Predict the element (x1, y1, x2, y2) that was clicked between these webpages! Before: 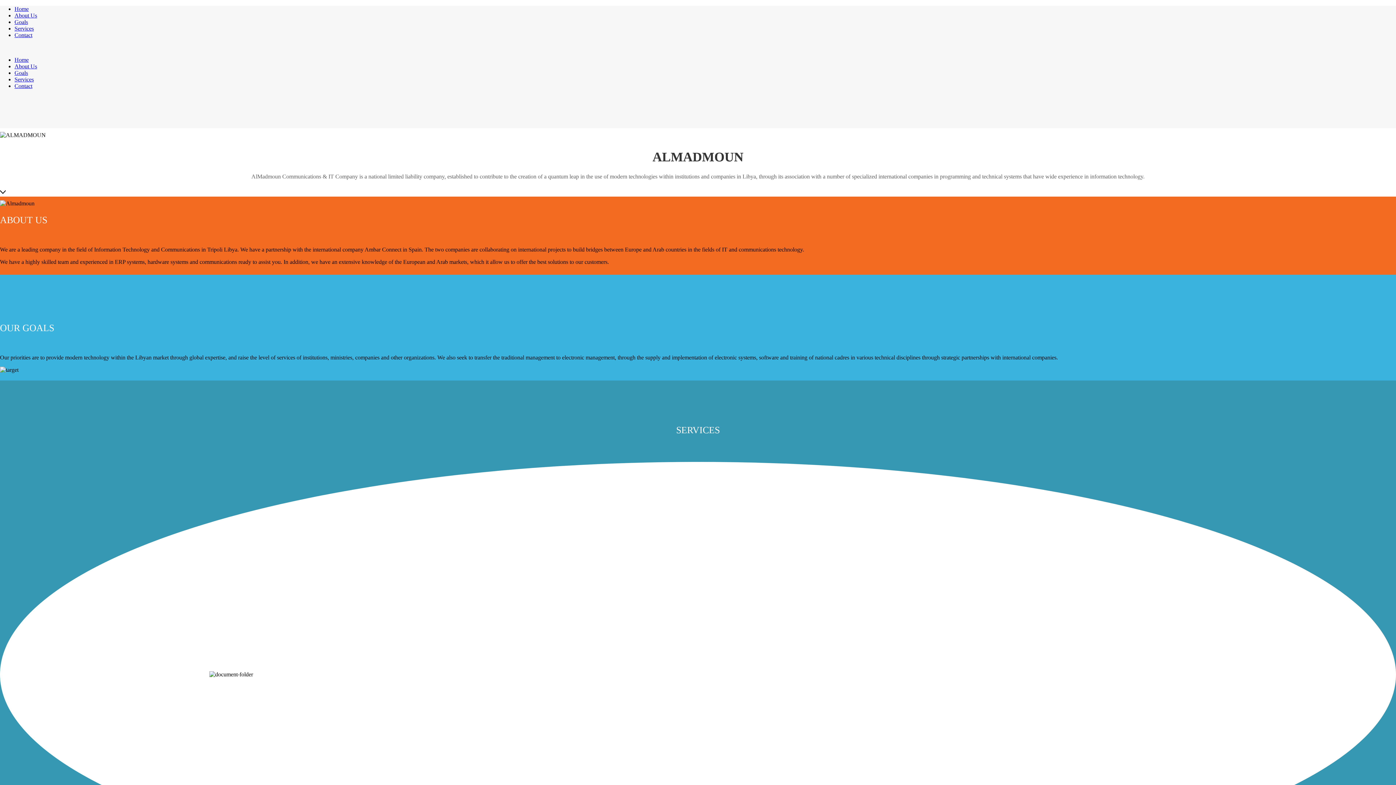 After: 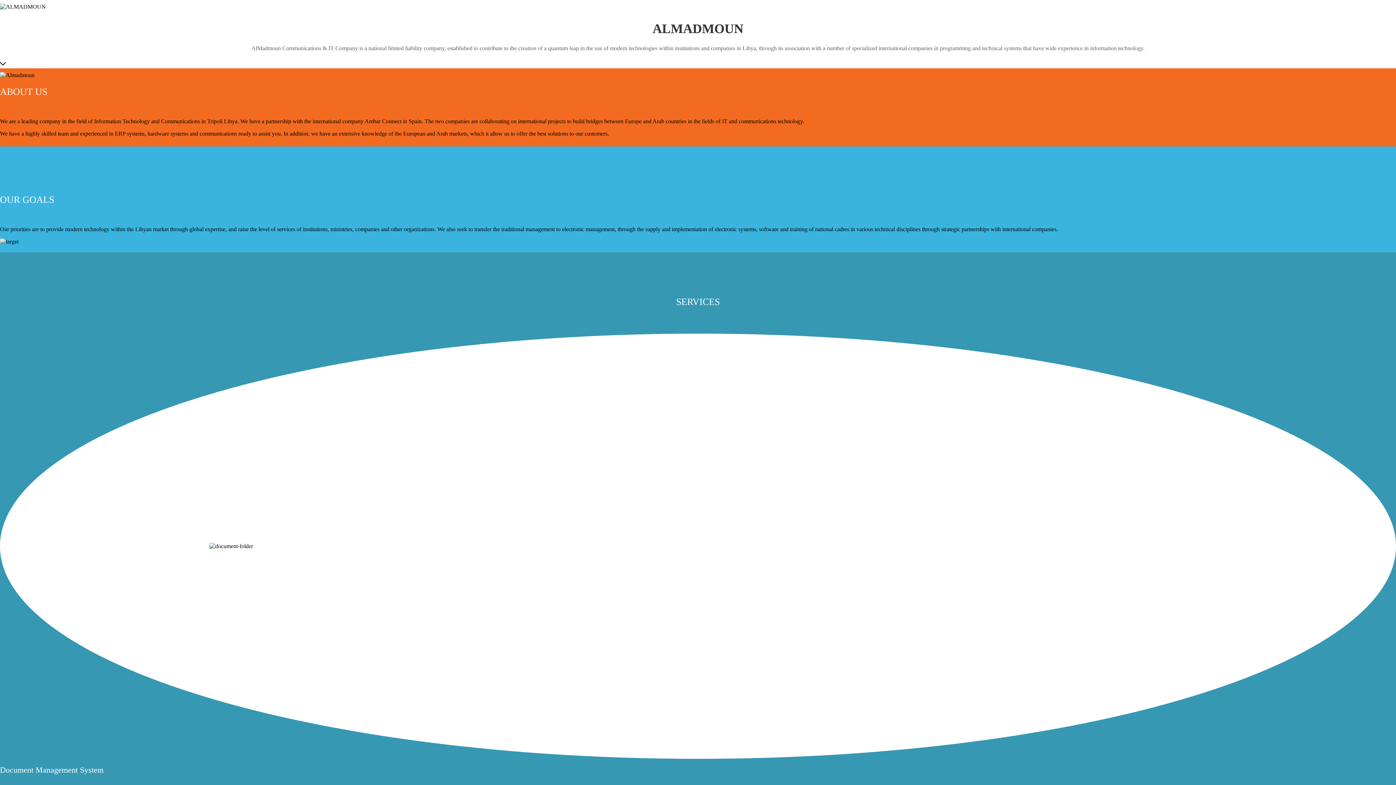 Action: label: Home bbox: (14, 5, 28, 12)